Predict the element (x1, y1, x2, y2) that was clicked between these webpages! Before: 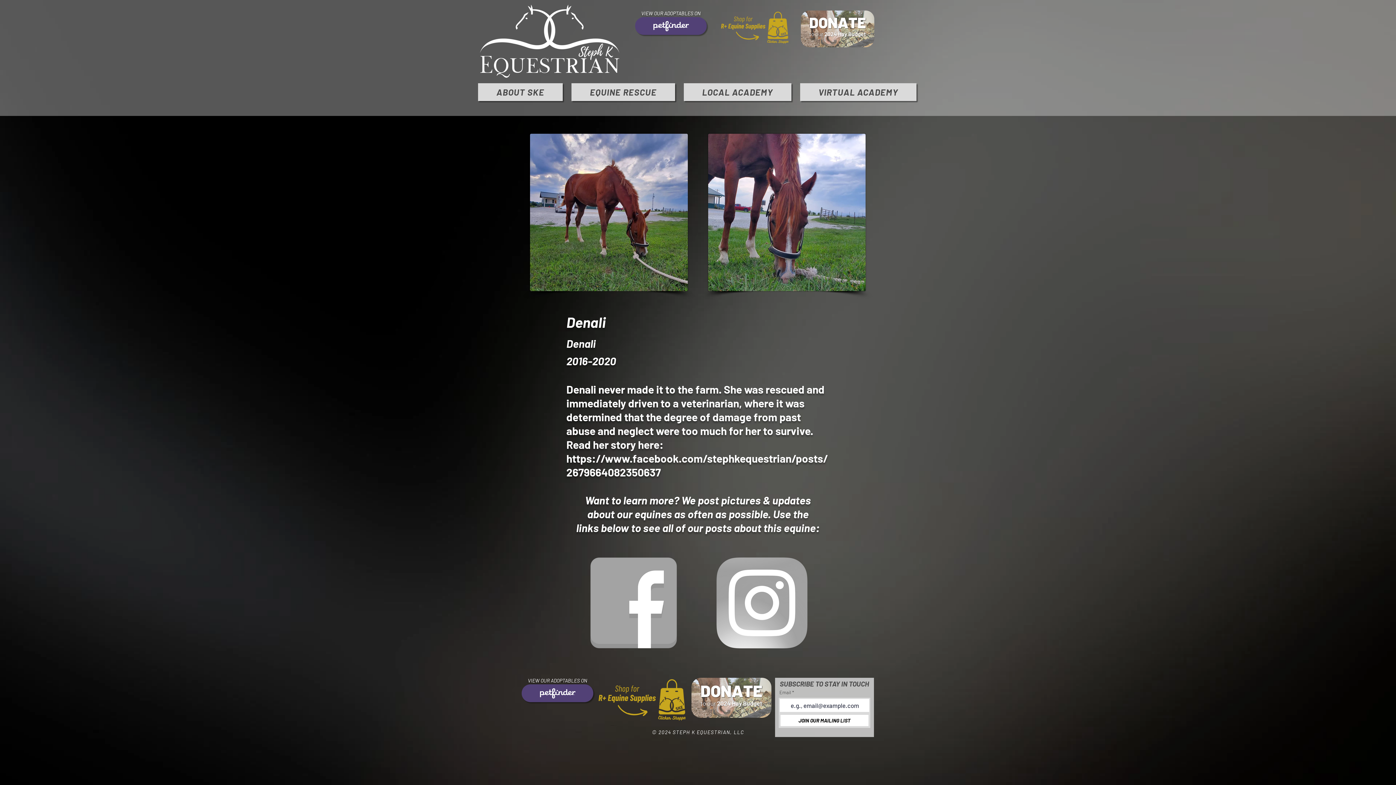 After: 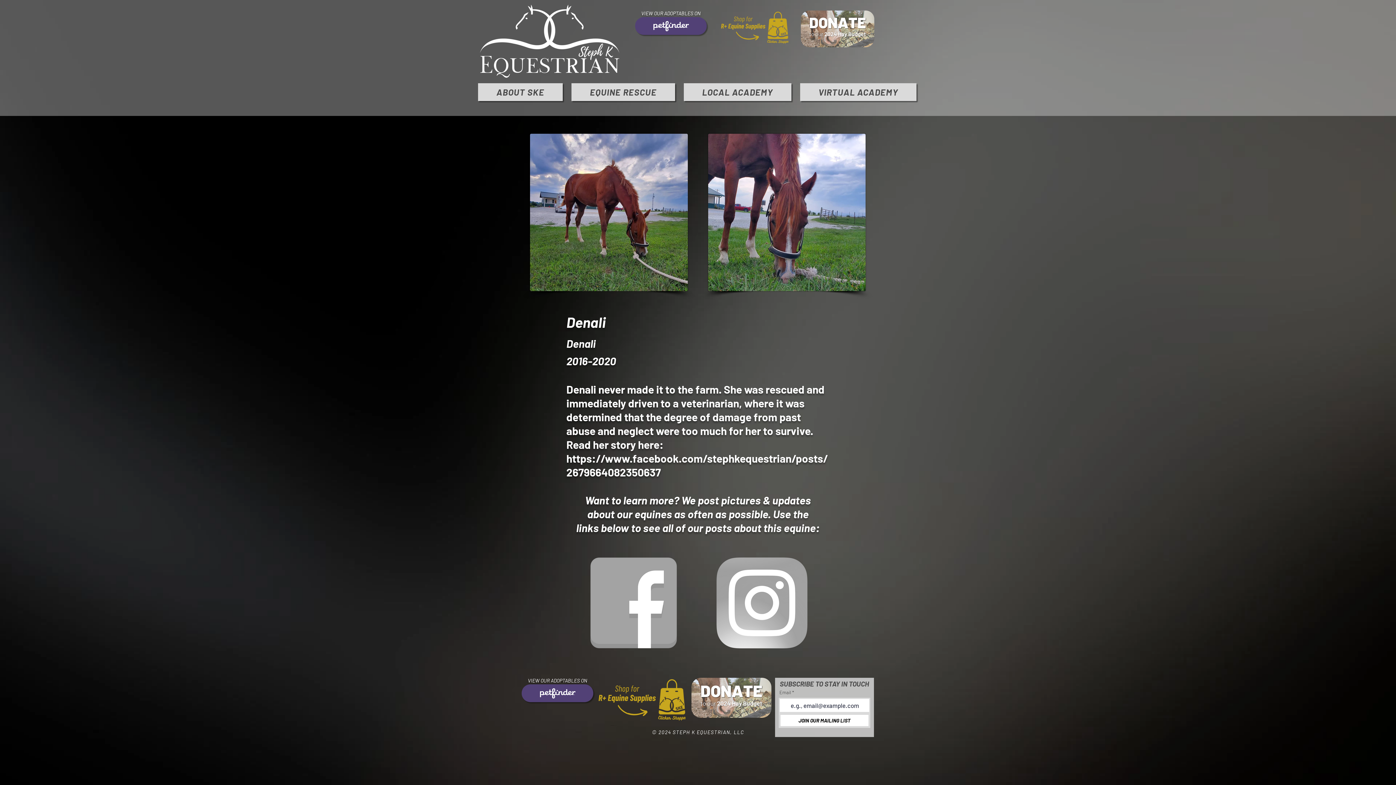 Action: label: Eye bbox: (596, 678, 688, 721)